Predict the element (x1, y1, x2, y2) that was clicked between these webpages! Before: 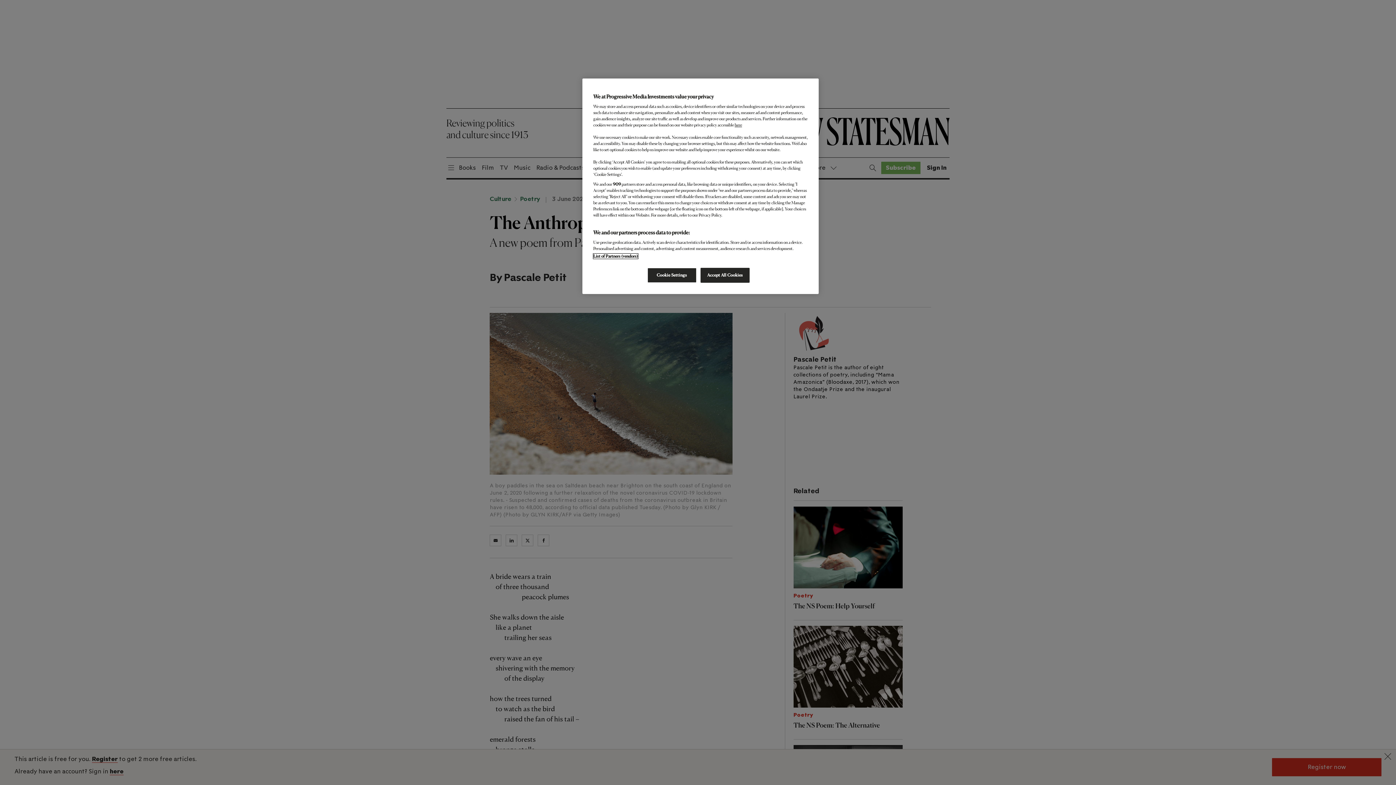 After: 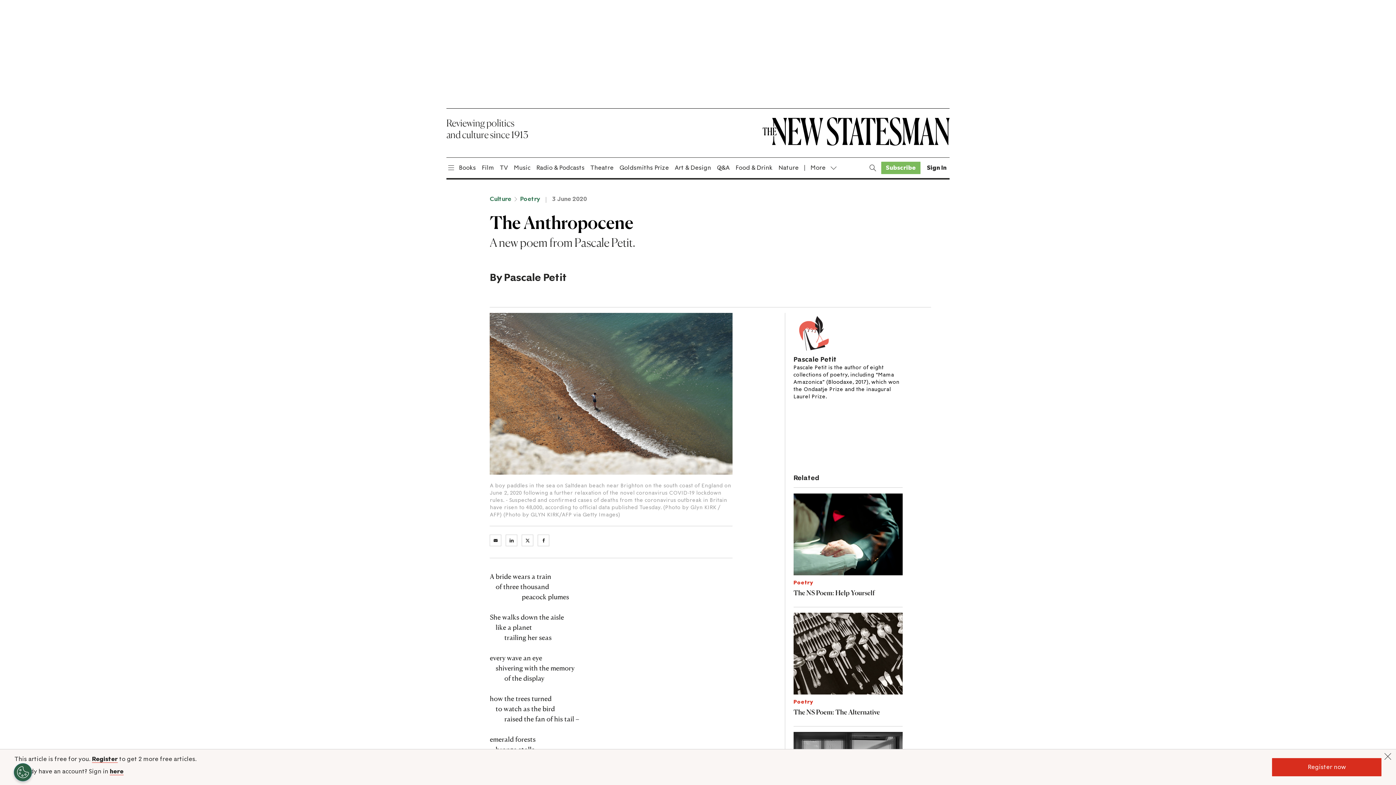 Action: bbox: (700, 268, 749, 282) label: Accept All Cookies